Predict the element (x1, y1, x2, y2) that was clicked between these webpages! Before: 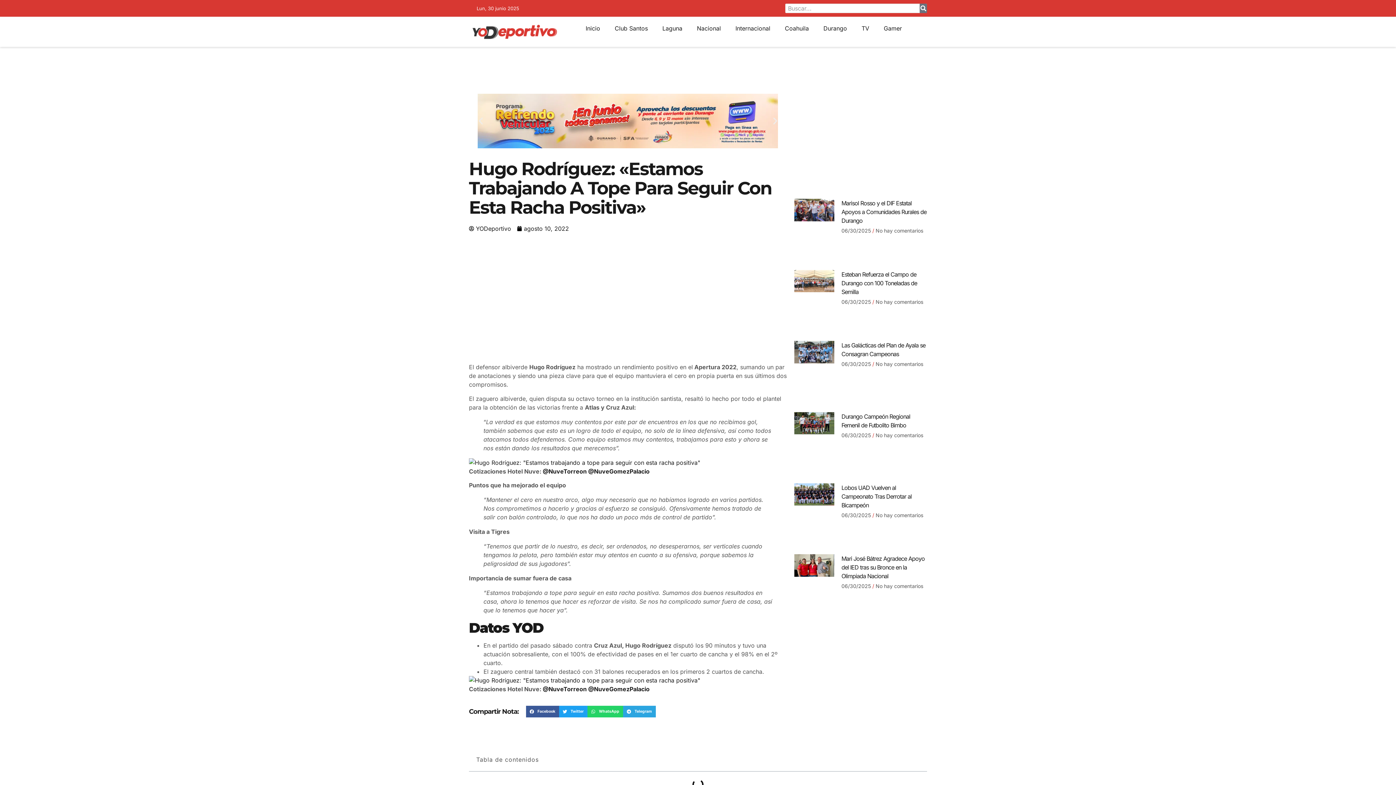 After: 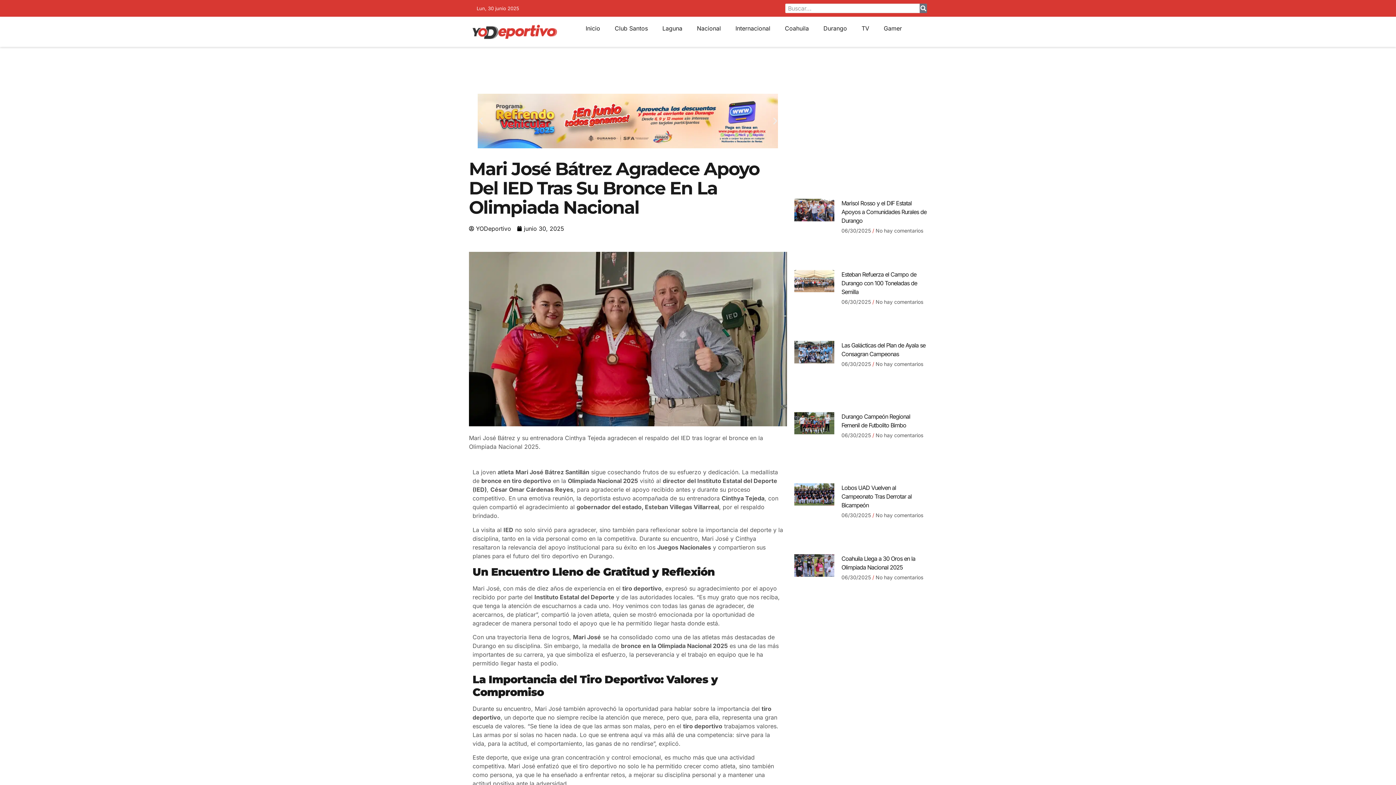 Action: label: Mari José Bátrez Agradece Apoyo del IED tras su Bronce en la Olimpiada Nacional bbox: (841, 555, 924, 580)